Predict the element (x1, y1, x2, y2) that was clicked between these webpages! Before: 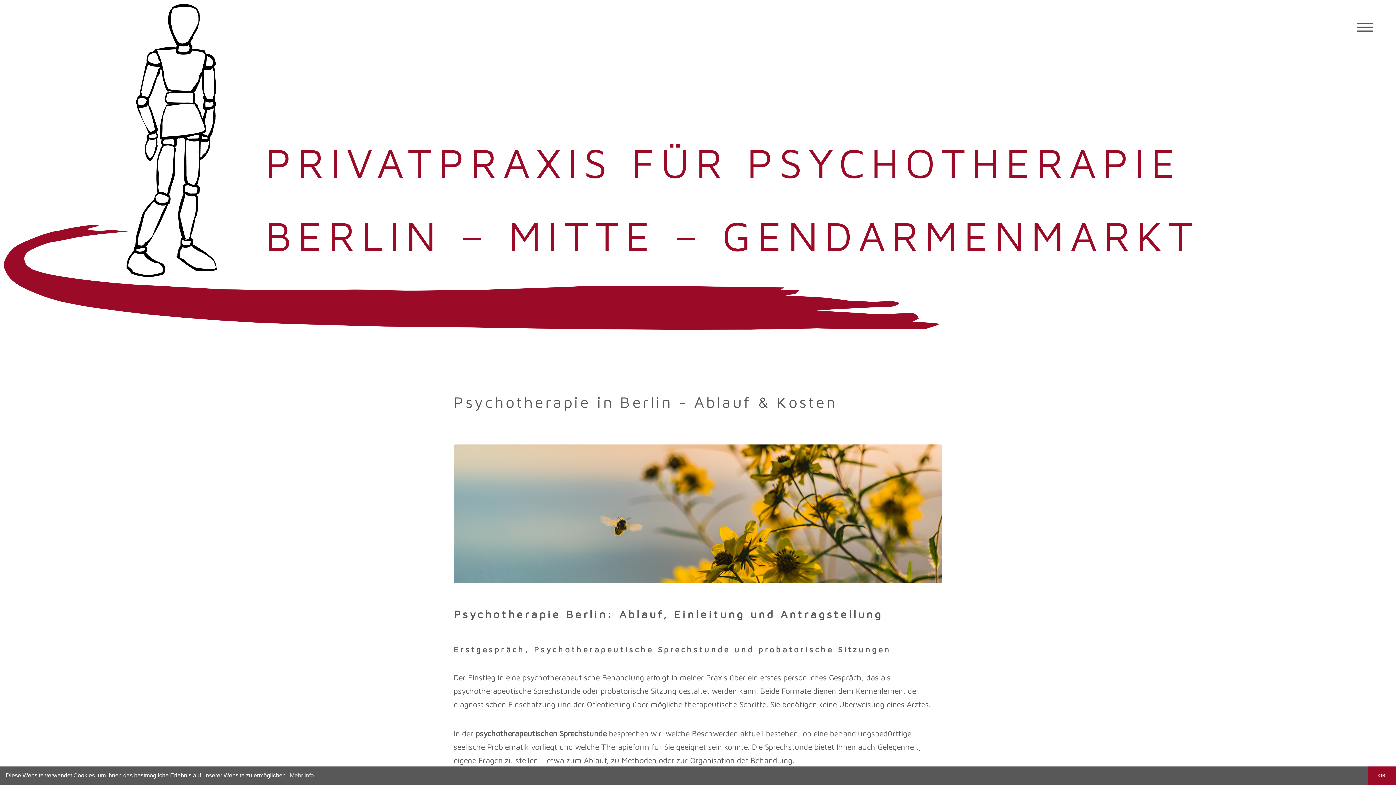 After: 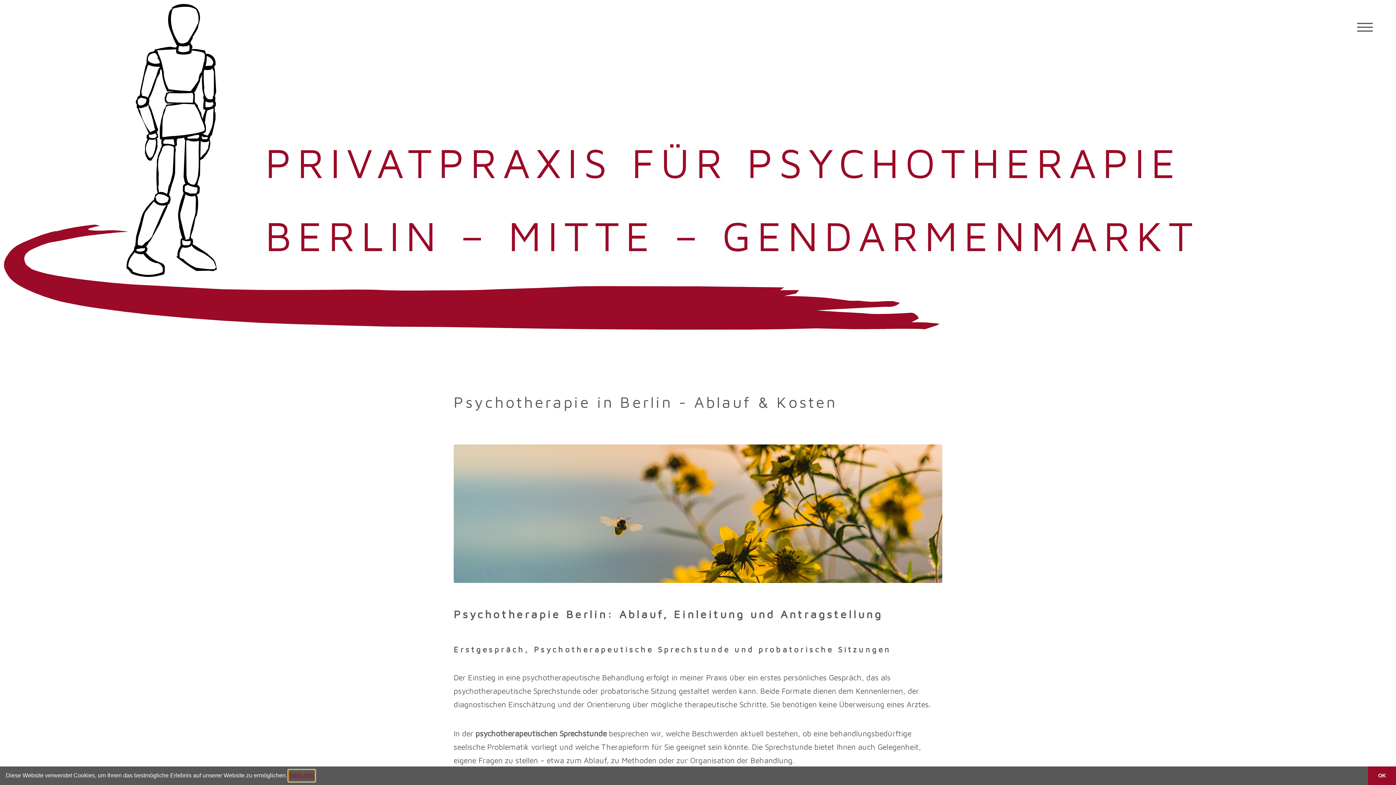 Action: label: learn more about cookies bbox: (288, 770, 315, 781)